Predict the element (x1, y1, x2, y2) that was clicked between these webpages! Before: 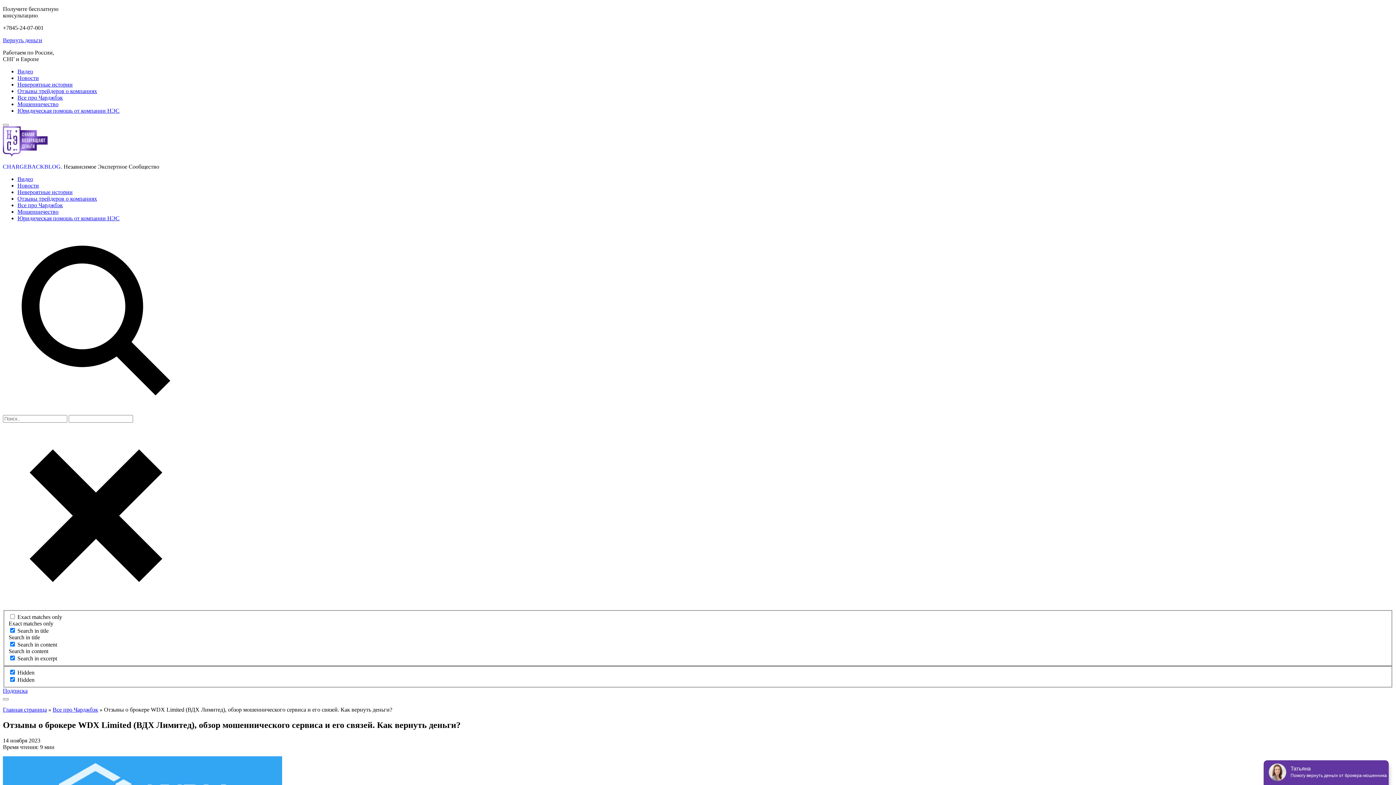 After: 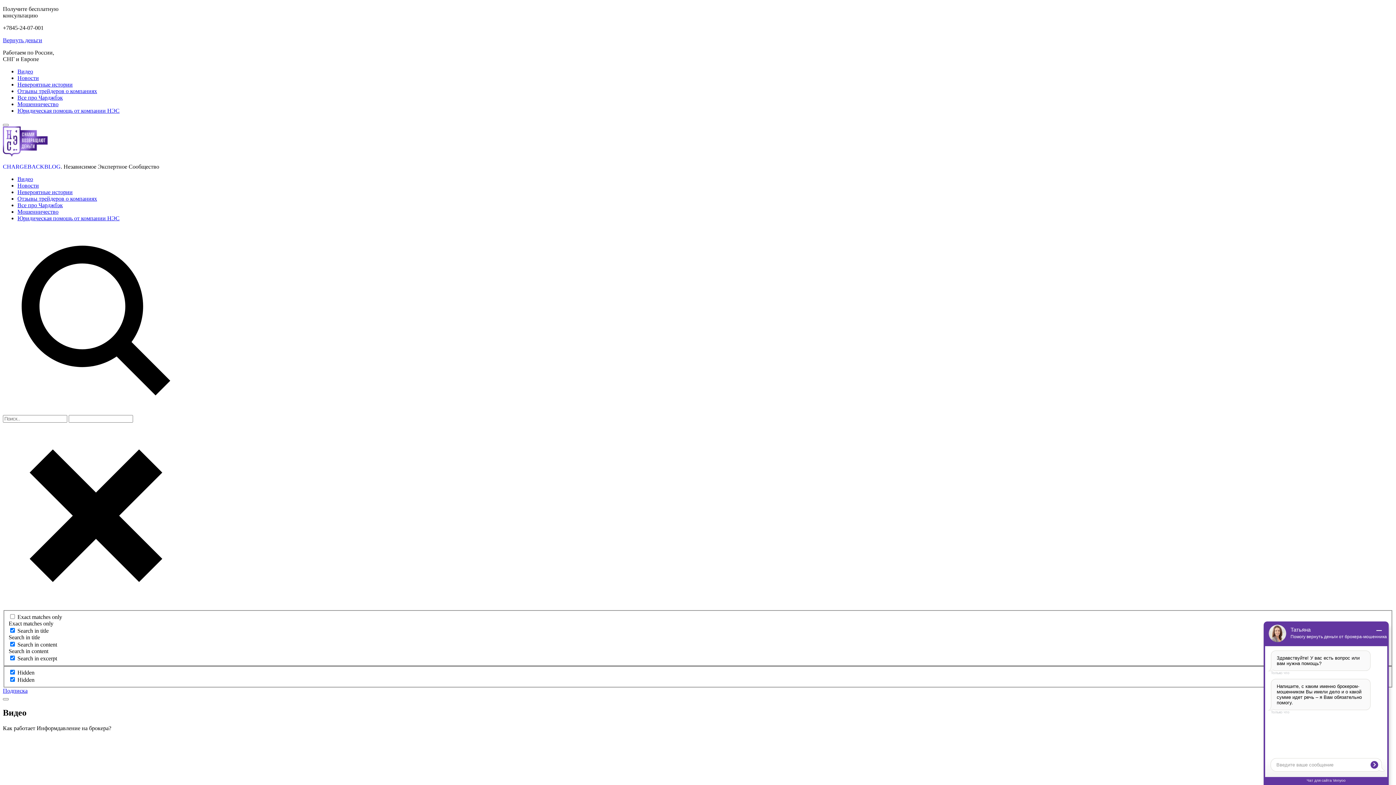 Action: bbox: (17, 176, 33, 182) label: Видео